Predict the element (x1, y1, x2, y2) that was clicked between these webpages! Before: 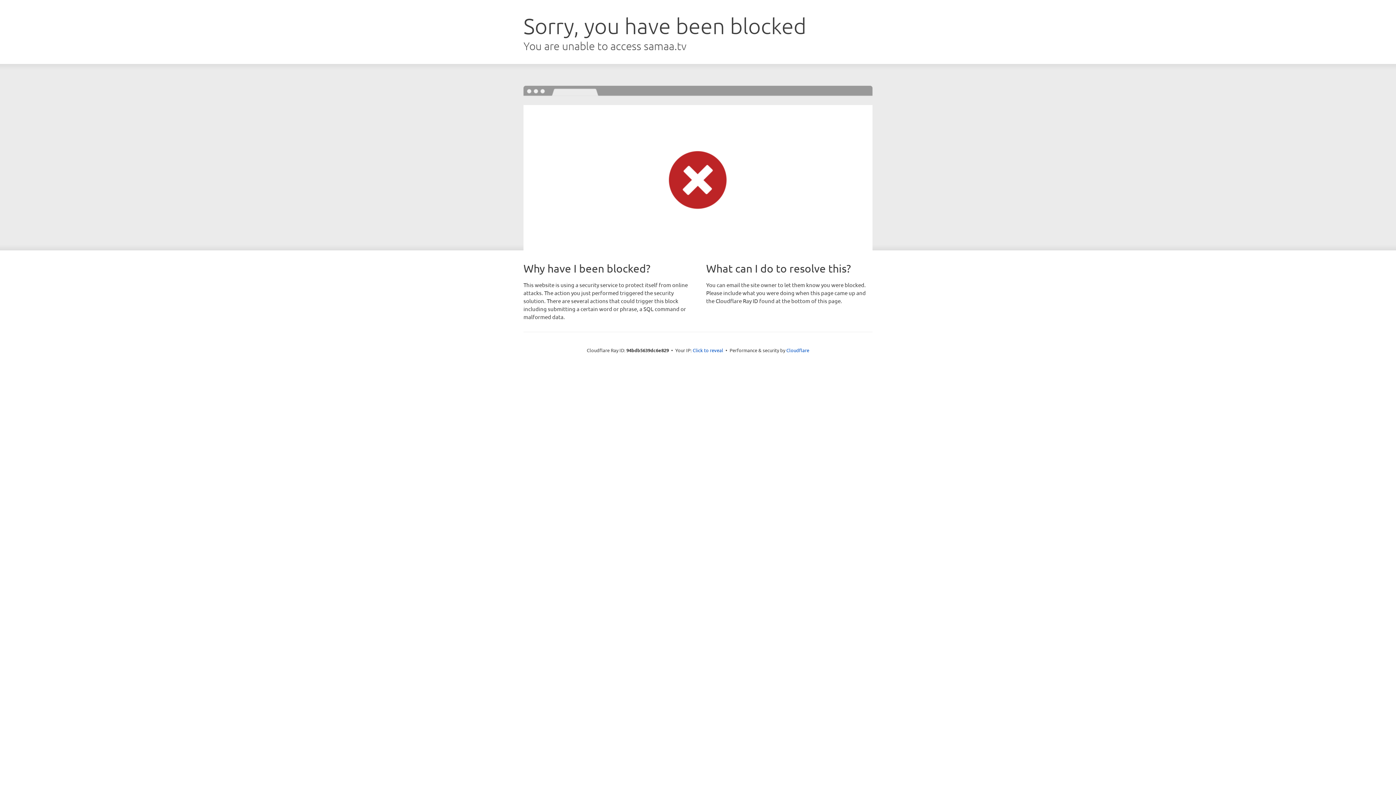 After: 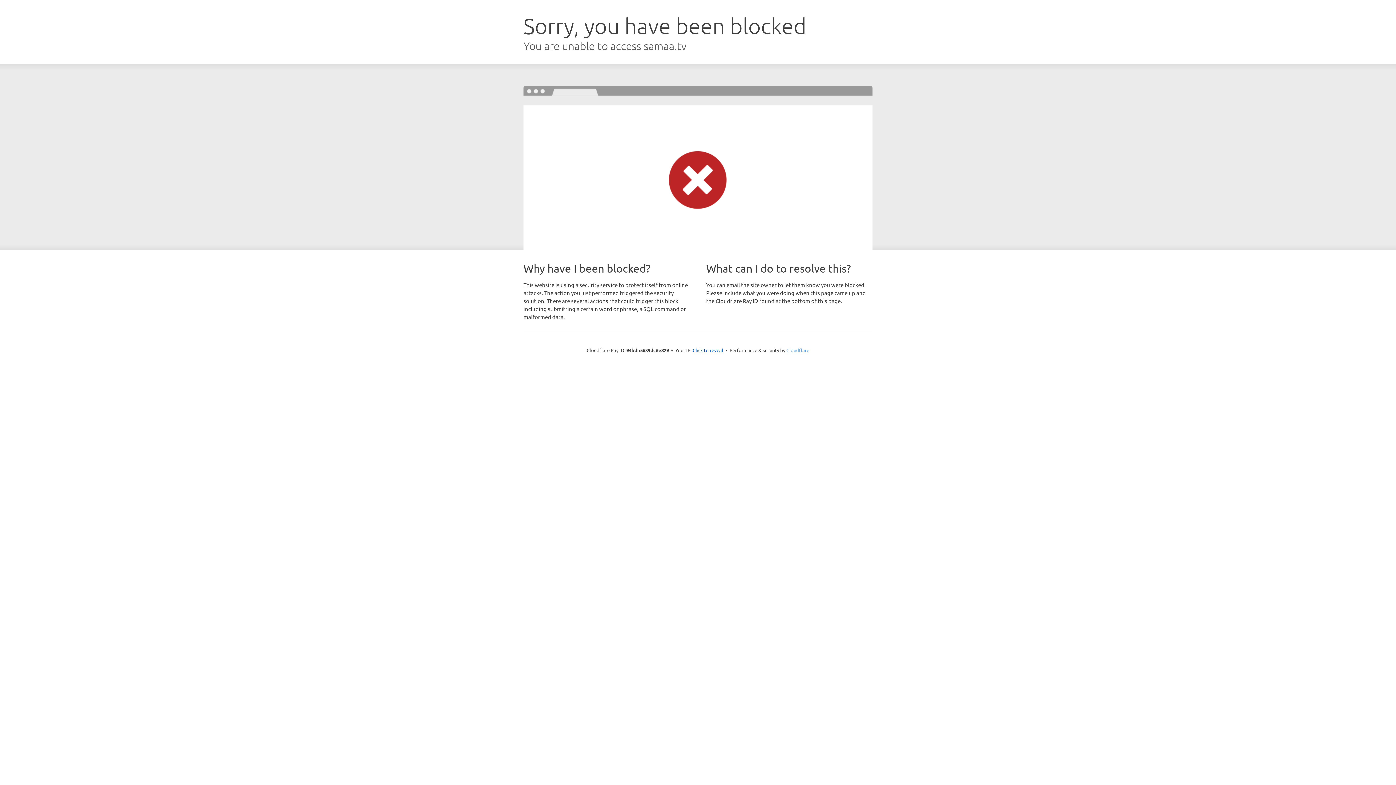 Action: label: Cloudflare bbox: (786, 347, 809, 353)